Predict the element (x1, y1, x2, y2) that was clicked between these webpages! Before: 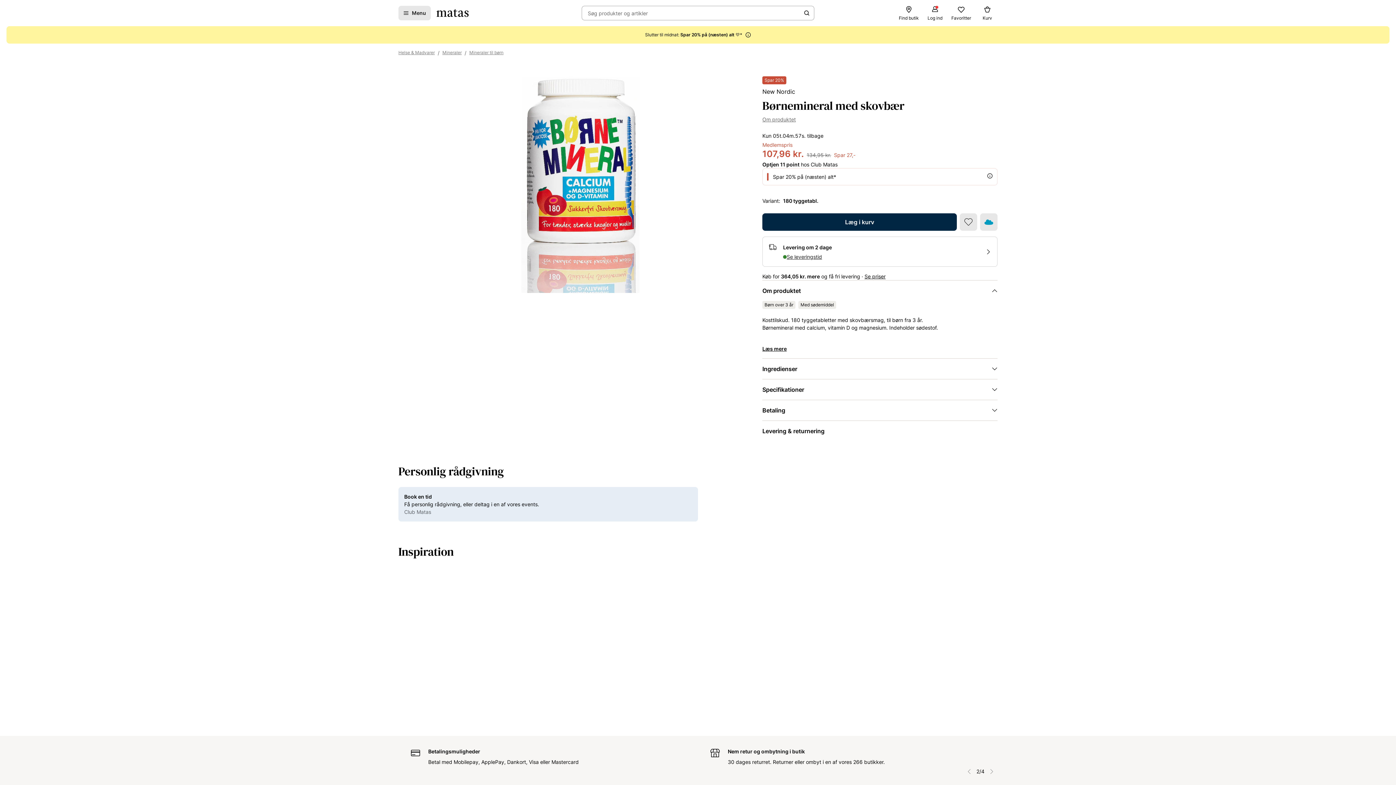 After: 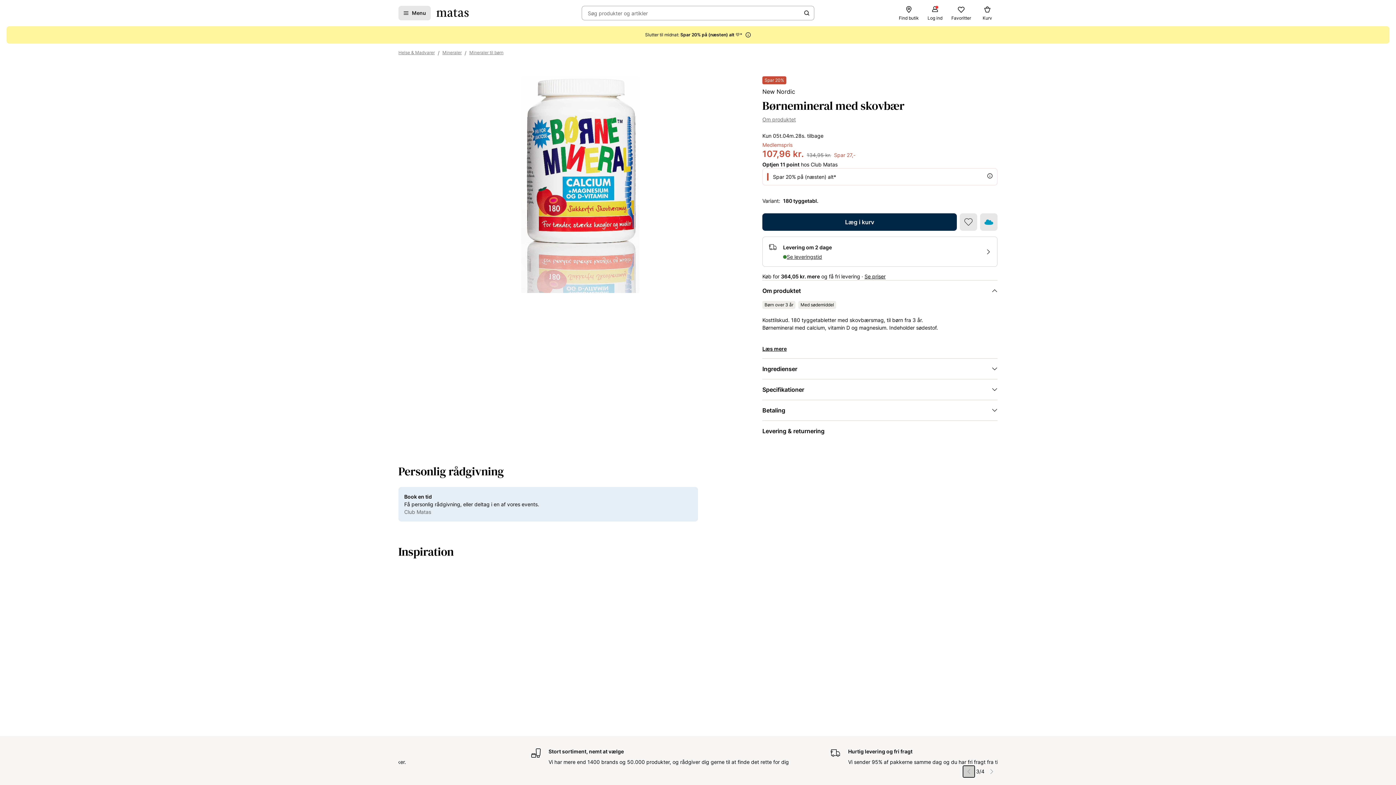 Action: bbox: (964, 762, 975, 774) label: Pil til venstre